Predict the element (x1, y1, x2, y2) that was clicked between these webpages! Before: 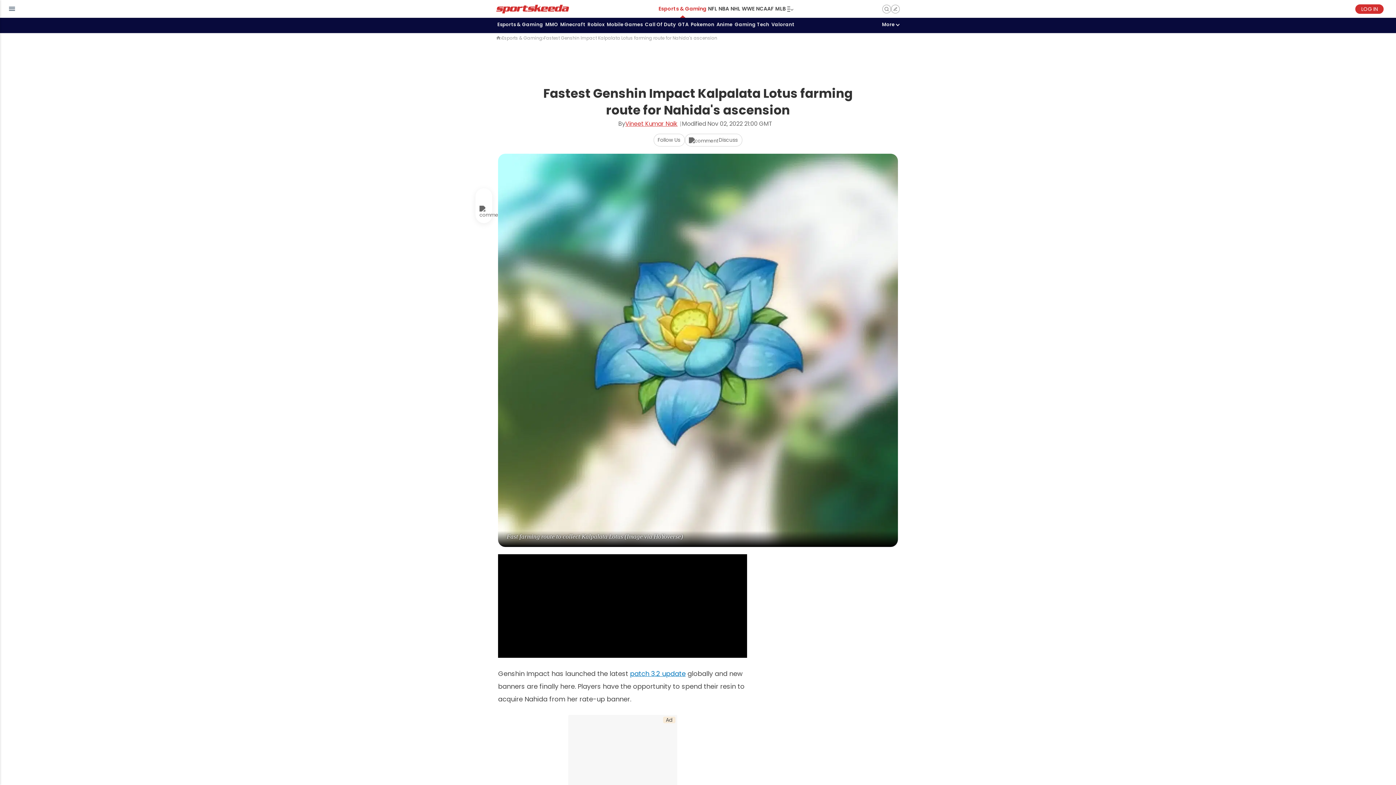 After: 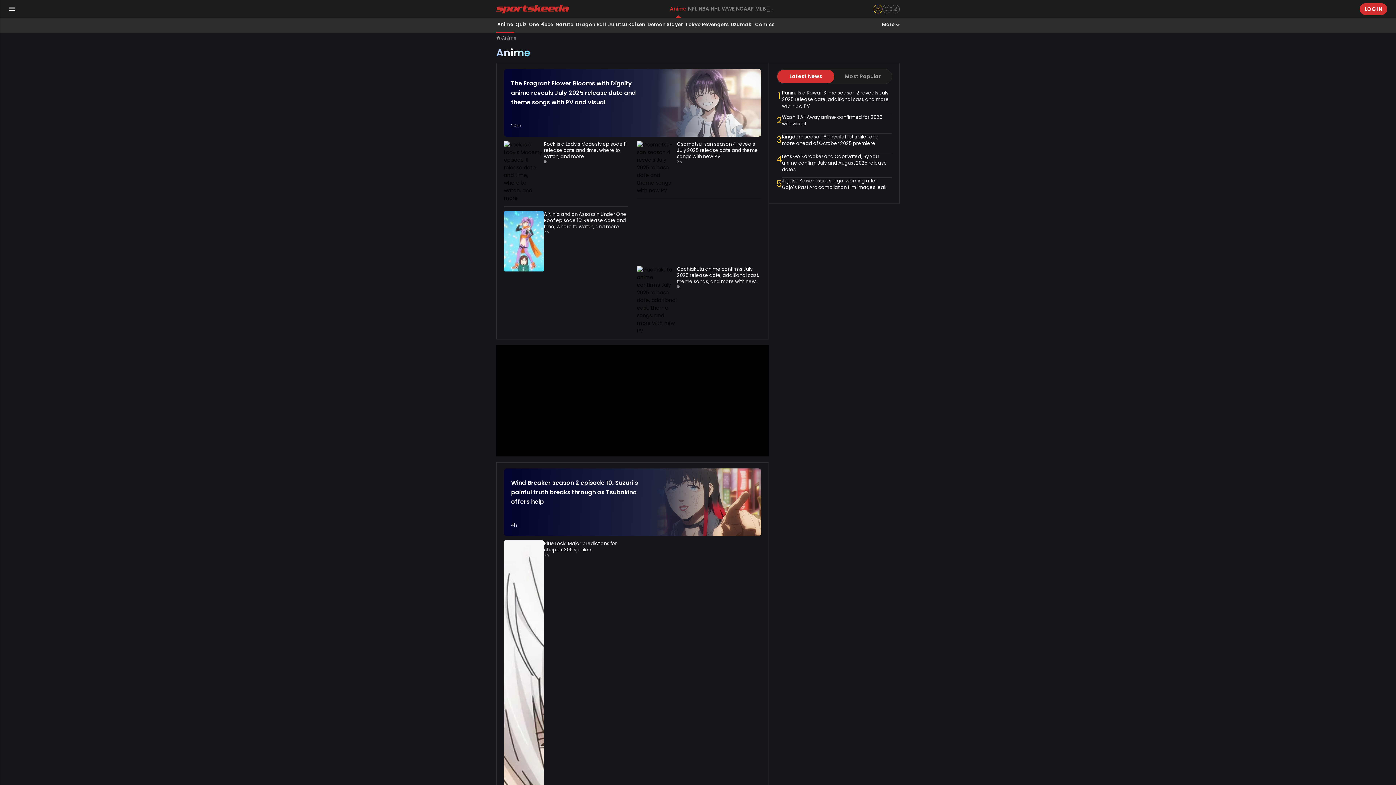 Action: label: Anime bbox: (715, 17, 733, 33)